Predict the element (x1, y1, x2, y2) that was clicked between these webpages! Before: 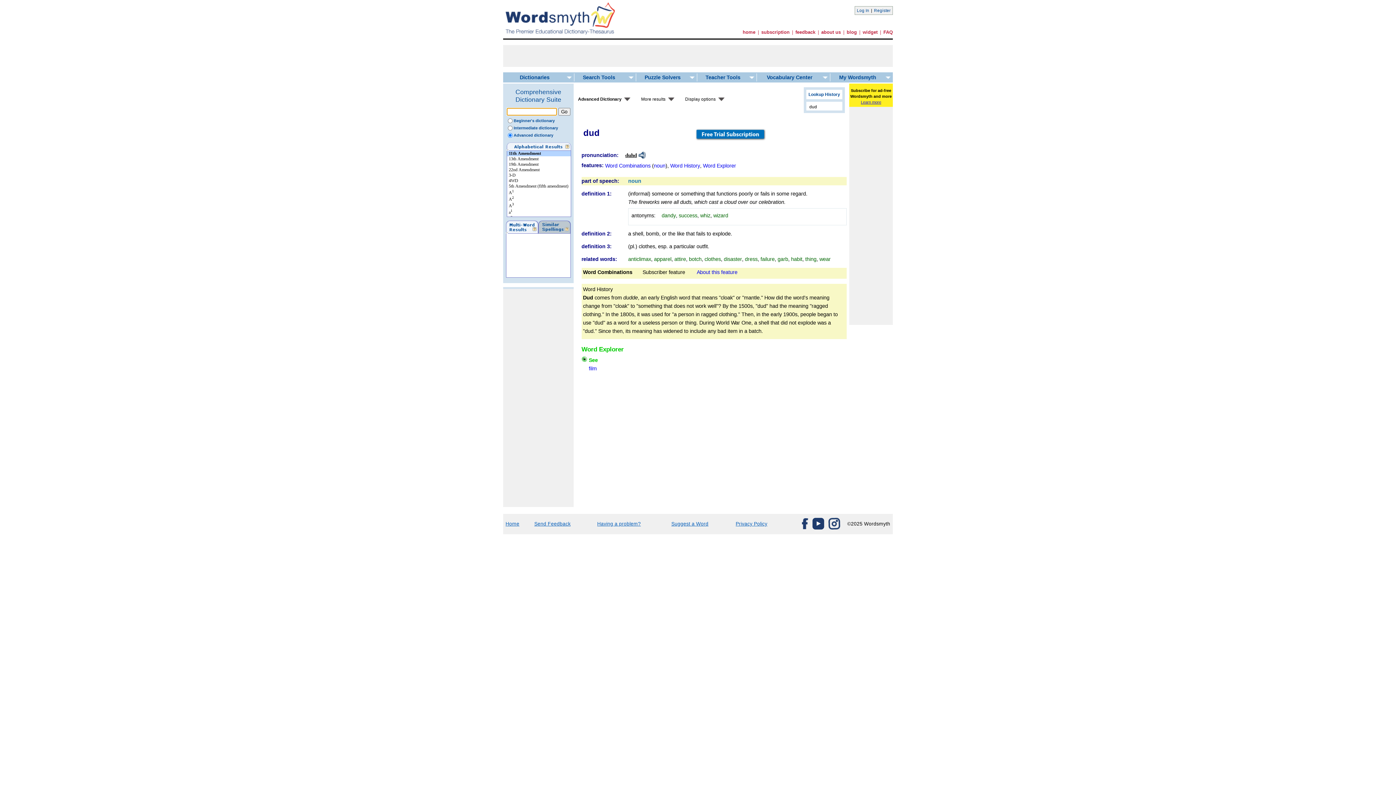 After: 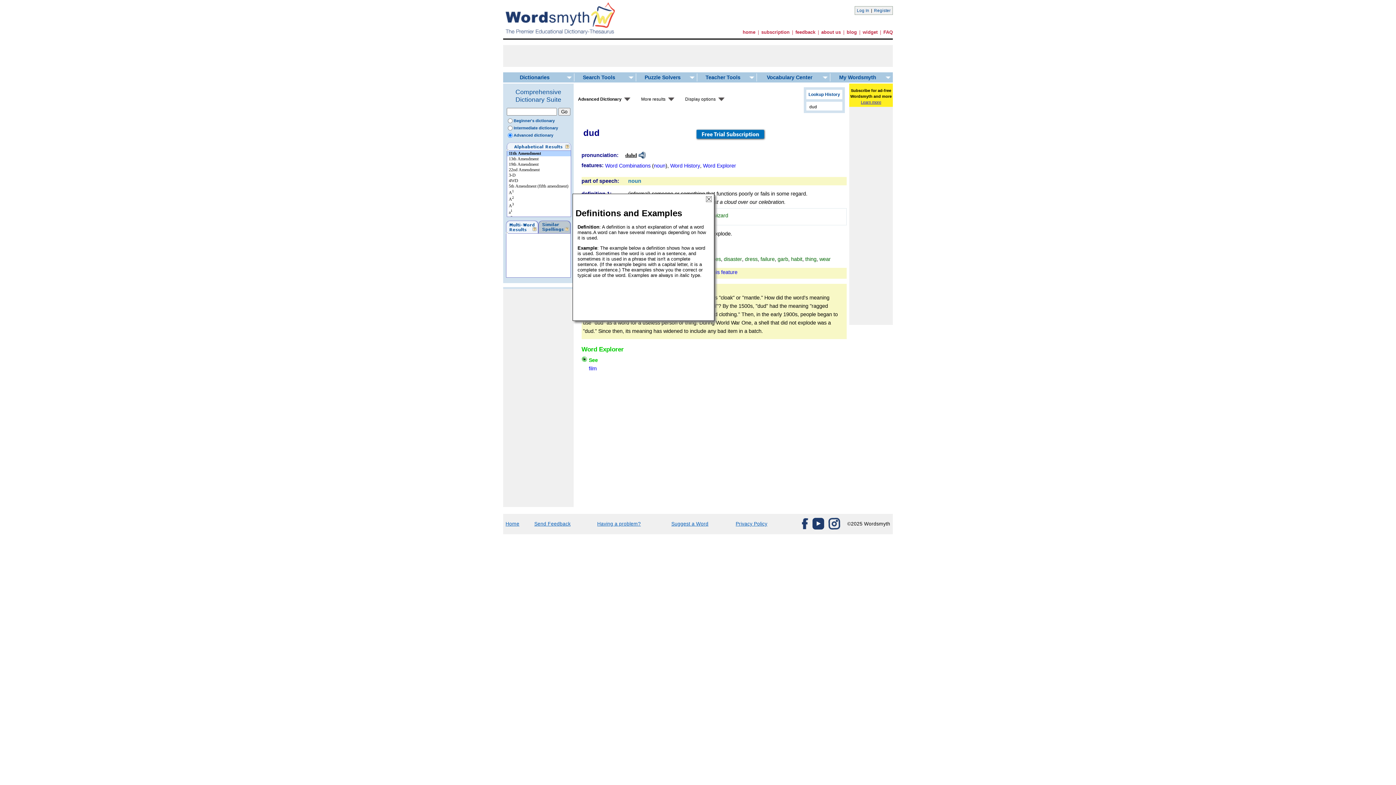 Action: bbox: (581, 190, 611, 196) label: definition 1: